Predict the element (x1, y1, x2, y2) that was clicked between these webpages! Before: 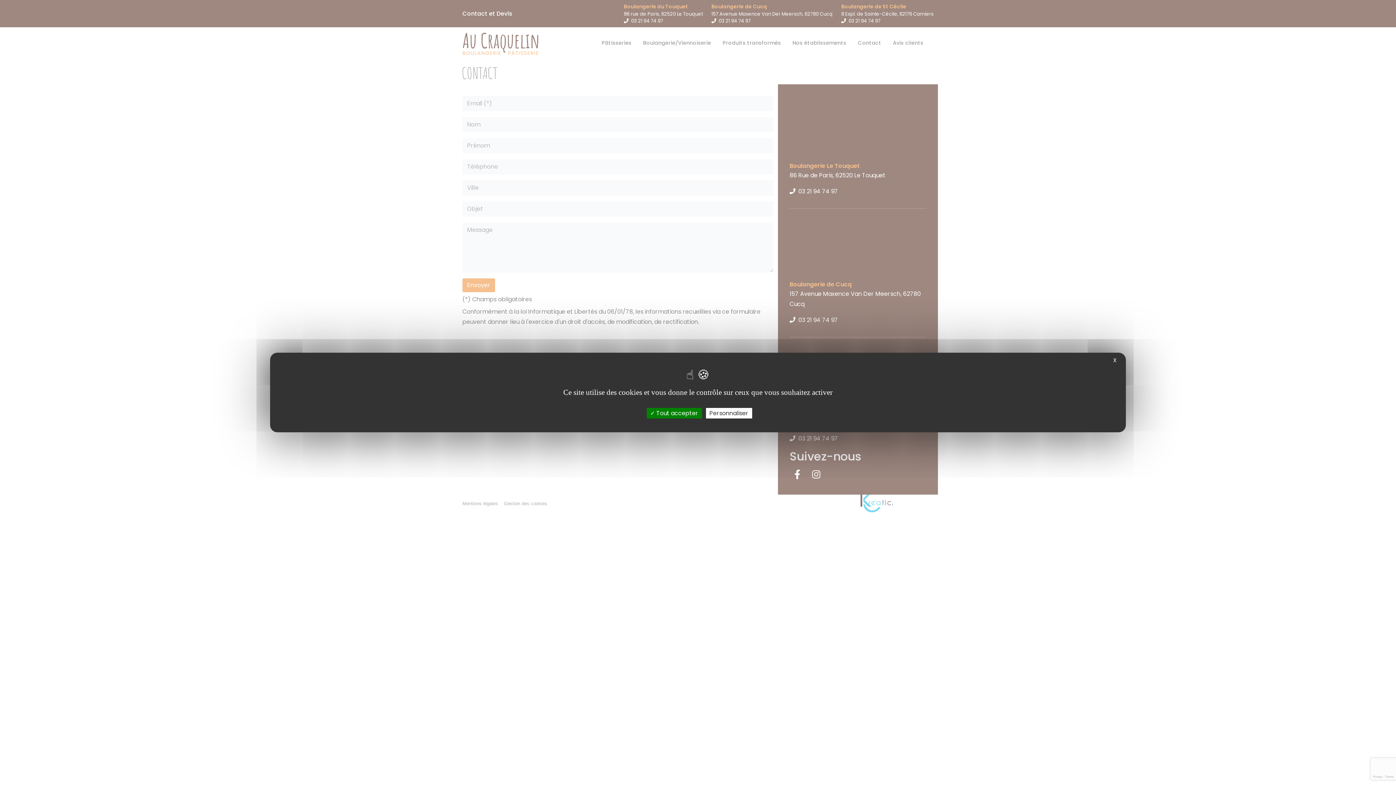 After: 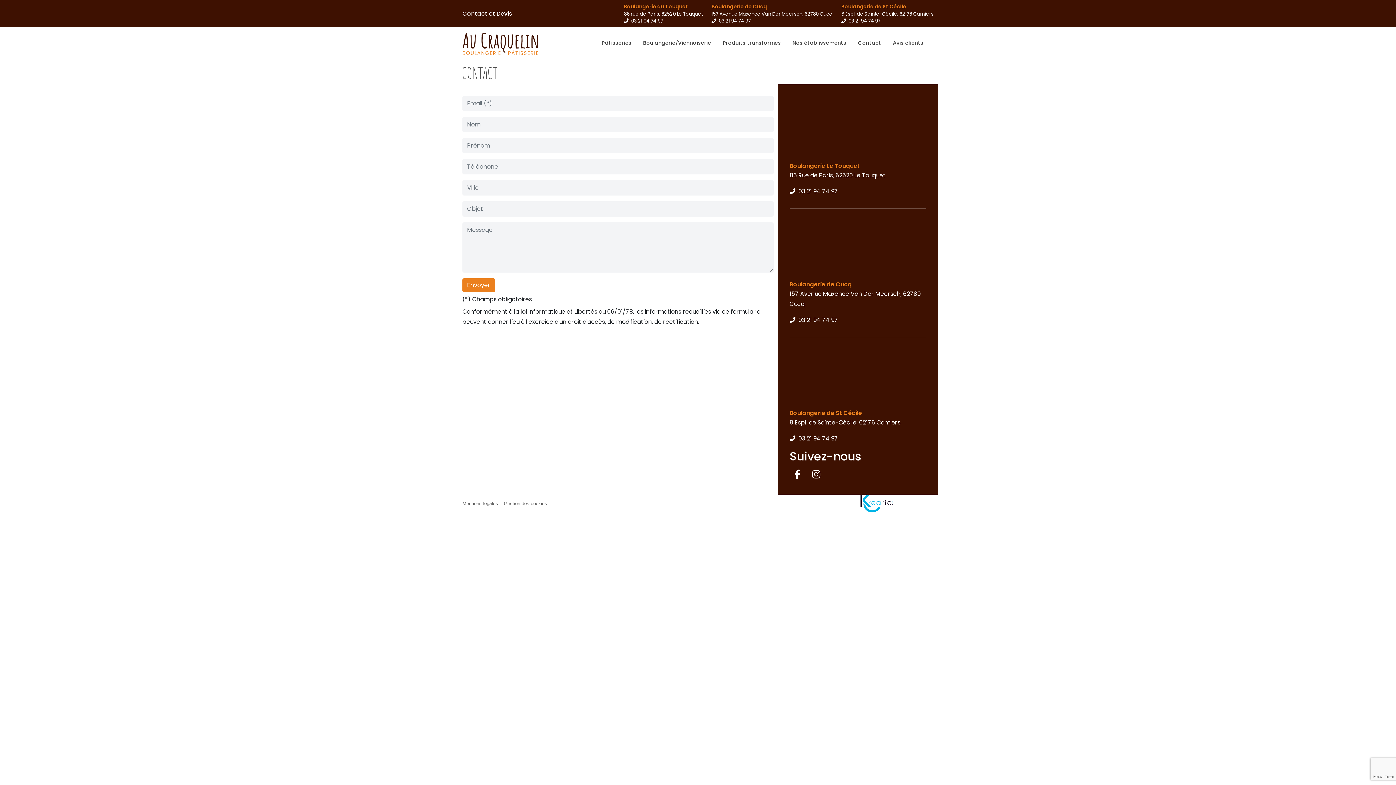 Action: label:  Tout accepter bbox: (646, 408, 702, 418)